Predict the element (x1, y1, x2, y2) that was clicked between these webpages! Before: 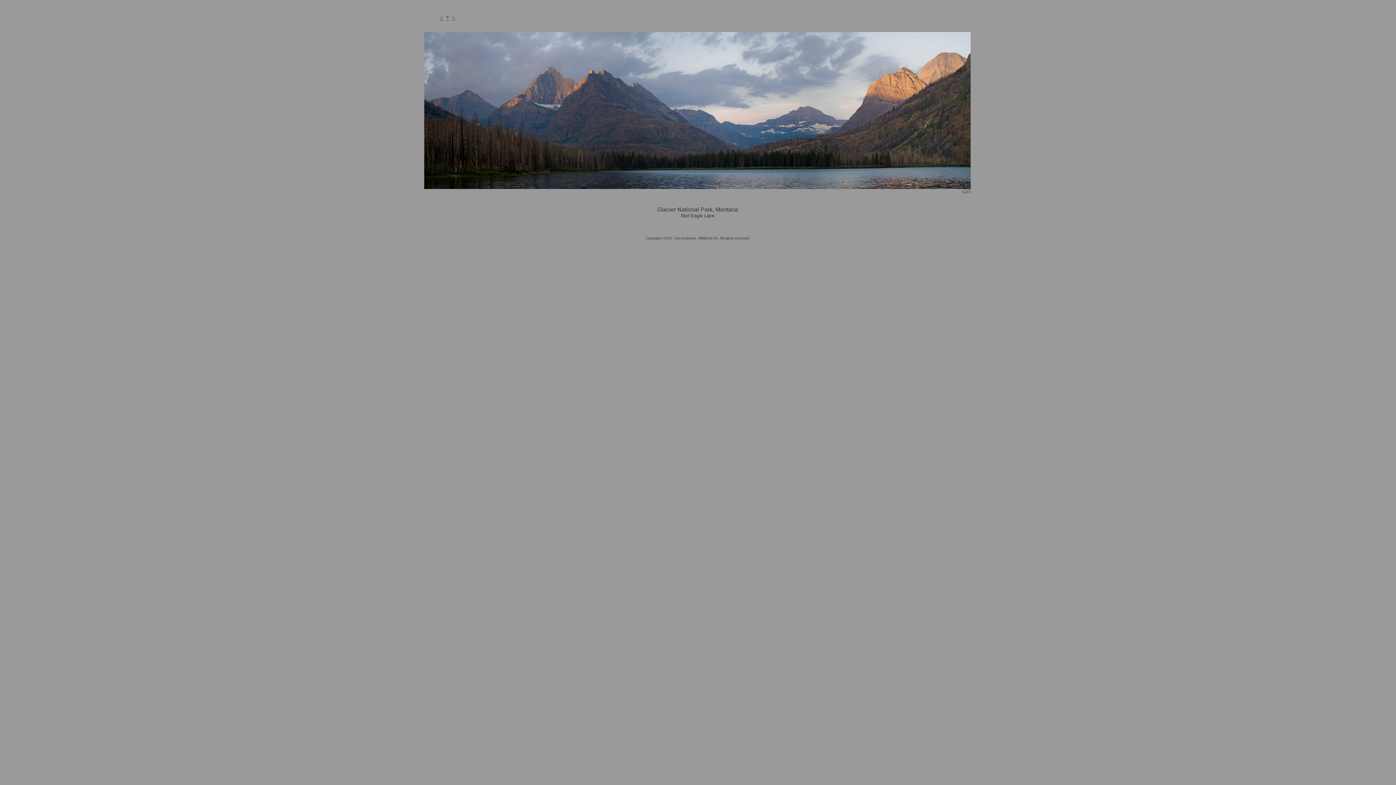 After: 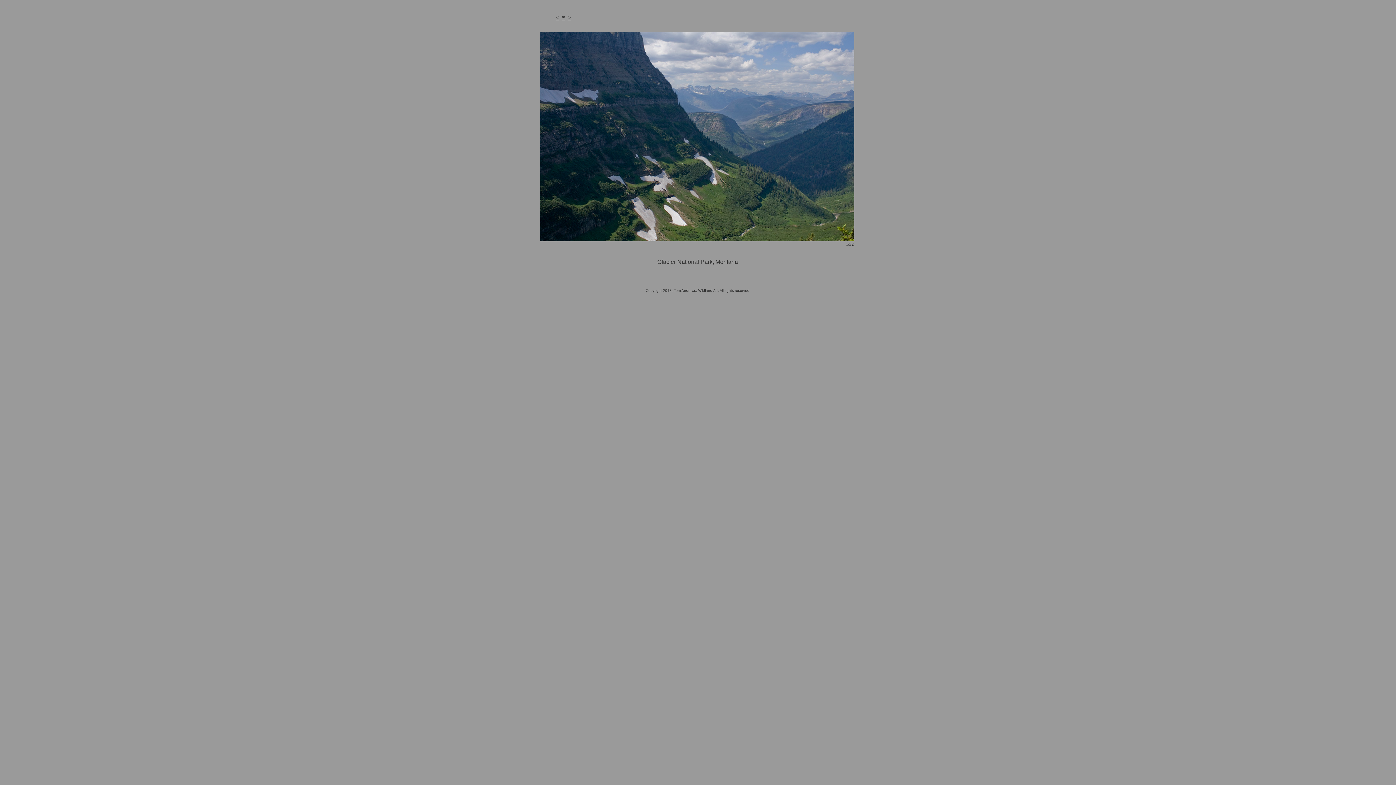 Action: bbox: (440, 14, 443, 20) label: <